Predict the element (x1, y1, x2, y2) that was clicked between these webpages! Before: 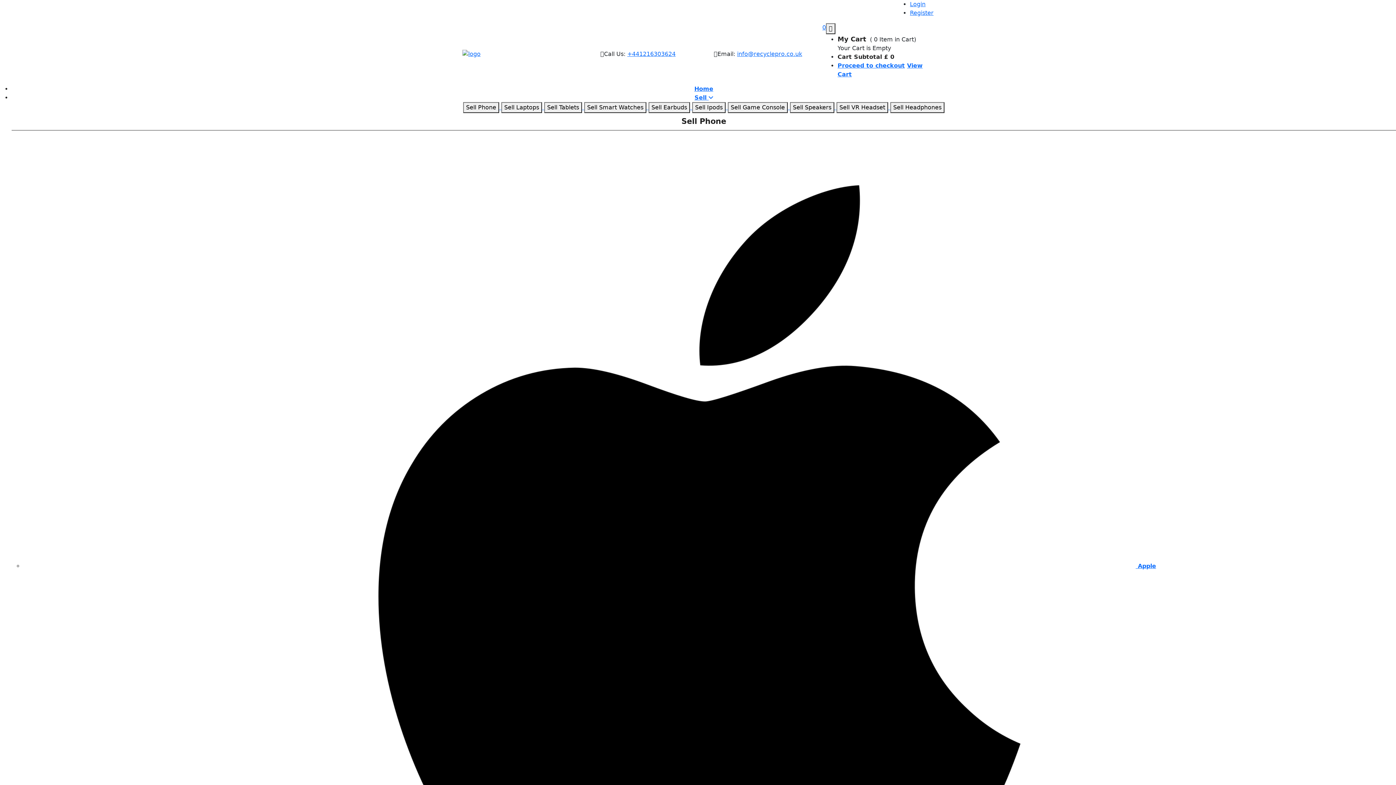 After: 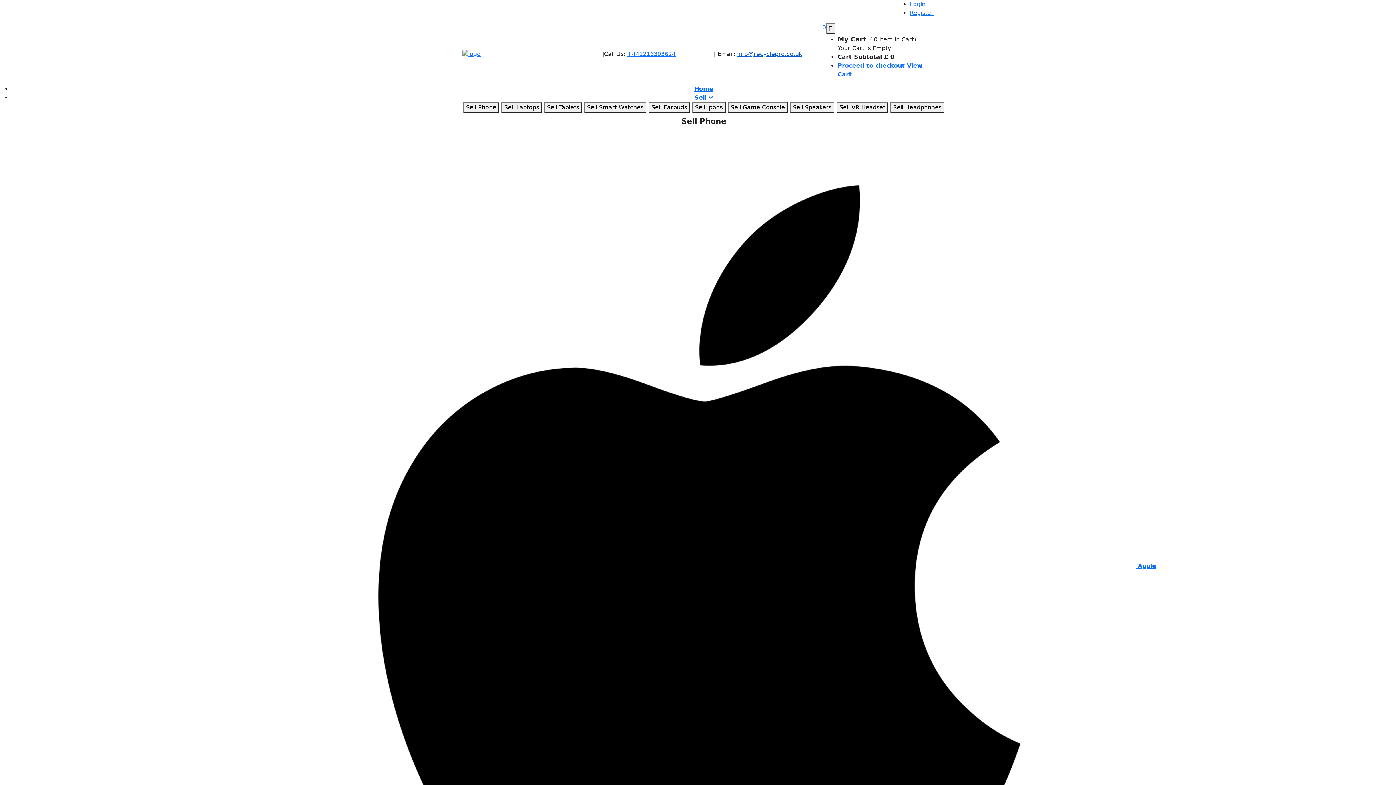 Action: bbox: (737, 50, 802, 57) label: info@recyclepro.co.uk